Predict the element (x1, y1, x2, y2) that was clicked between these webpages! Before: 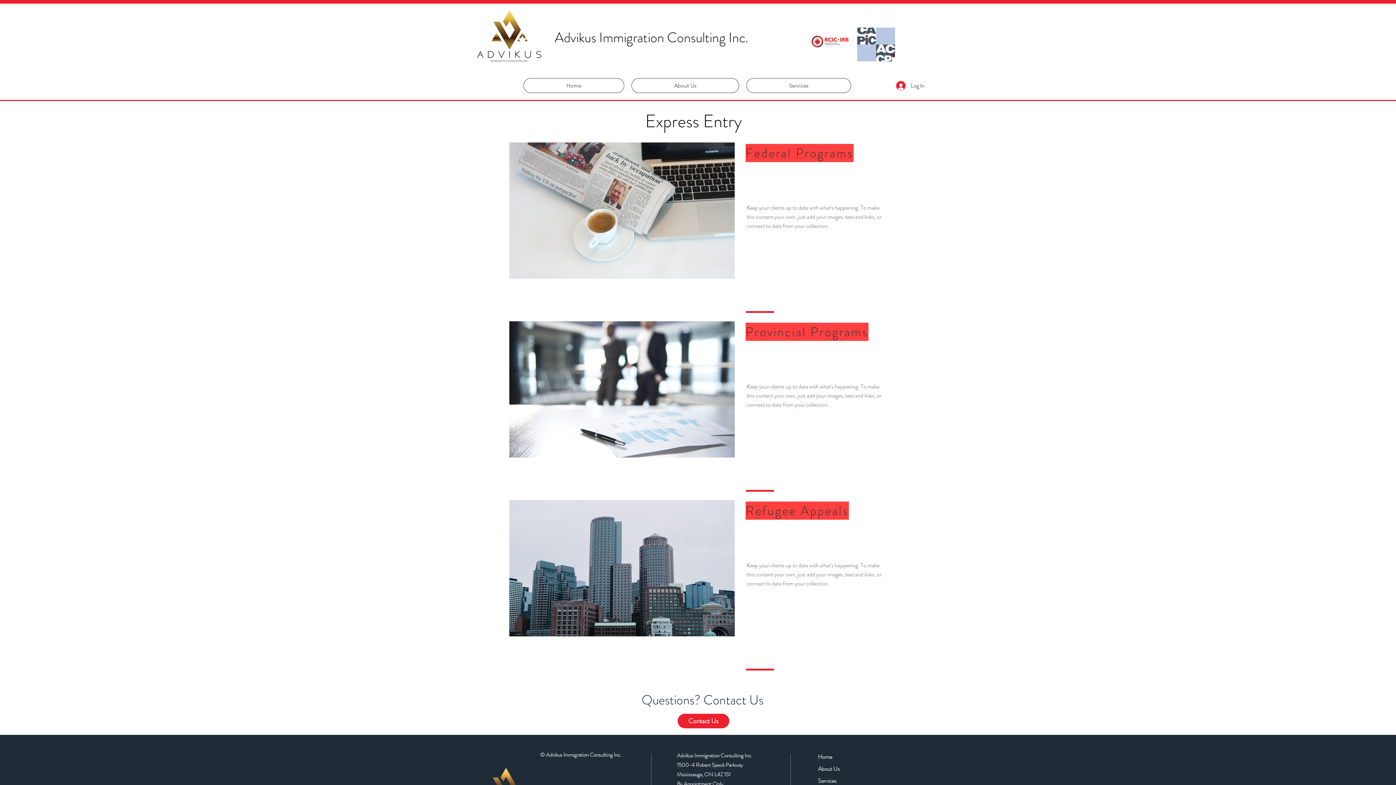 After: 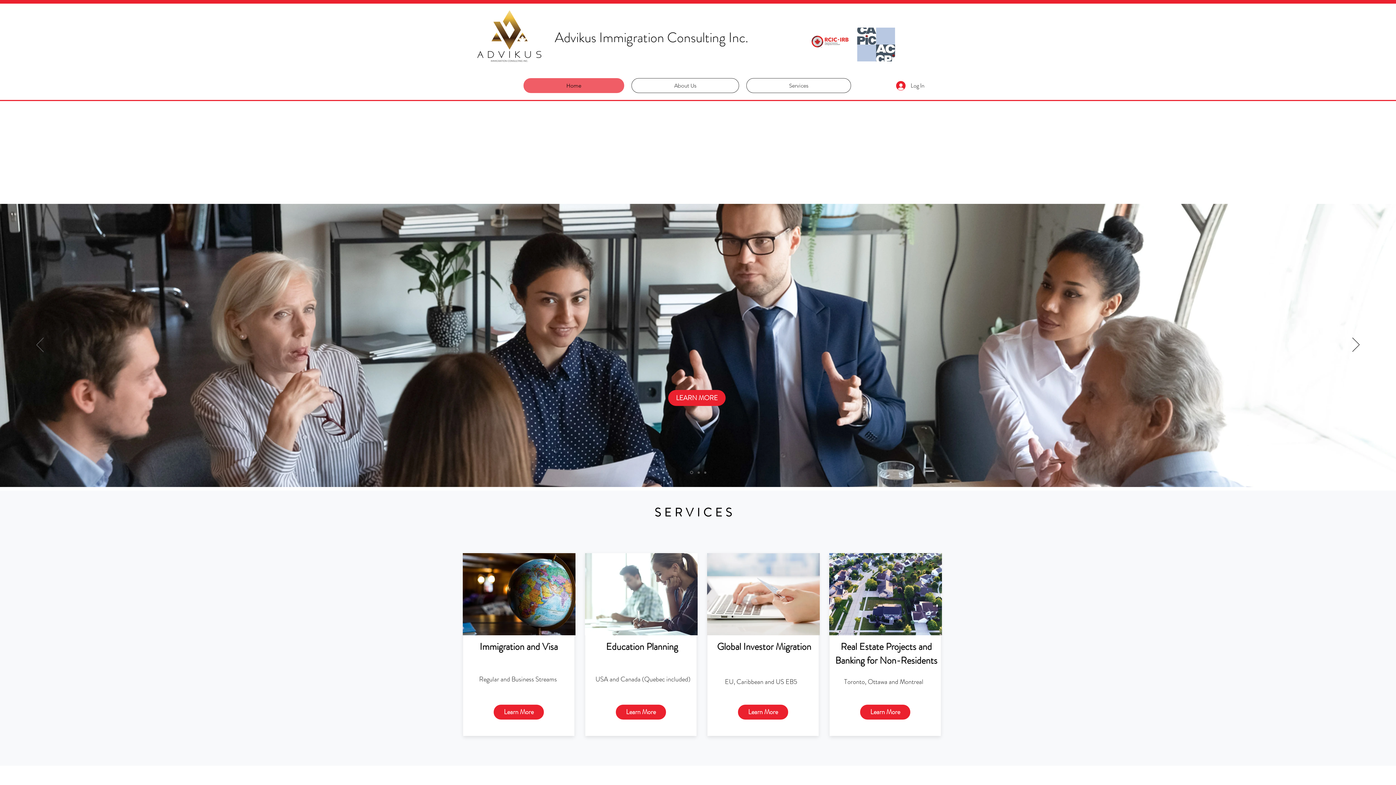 Action: bbox: (554, 27, 748, 47) label: Advikus Immigration Consulting Inc.